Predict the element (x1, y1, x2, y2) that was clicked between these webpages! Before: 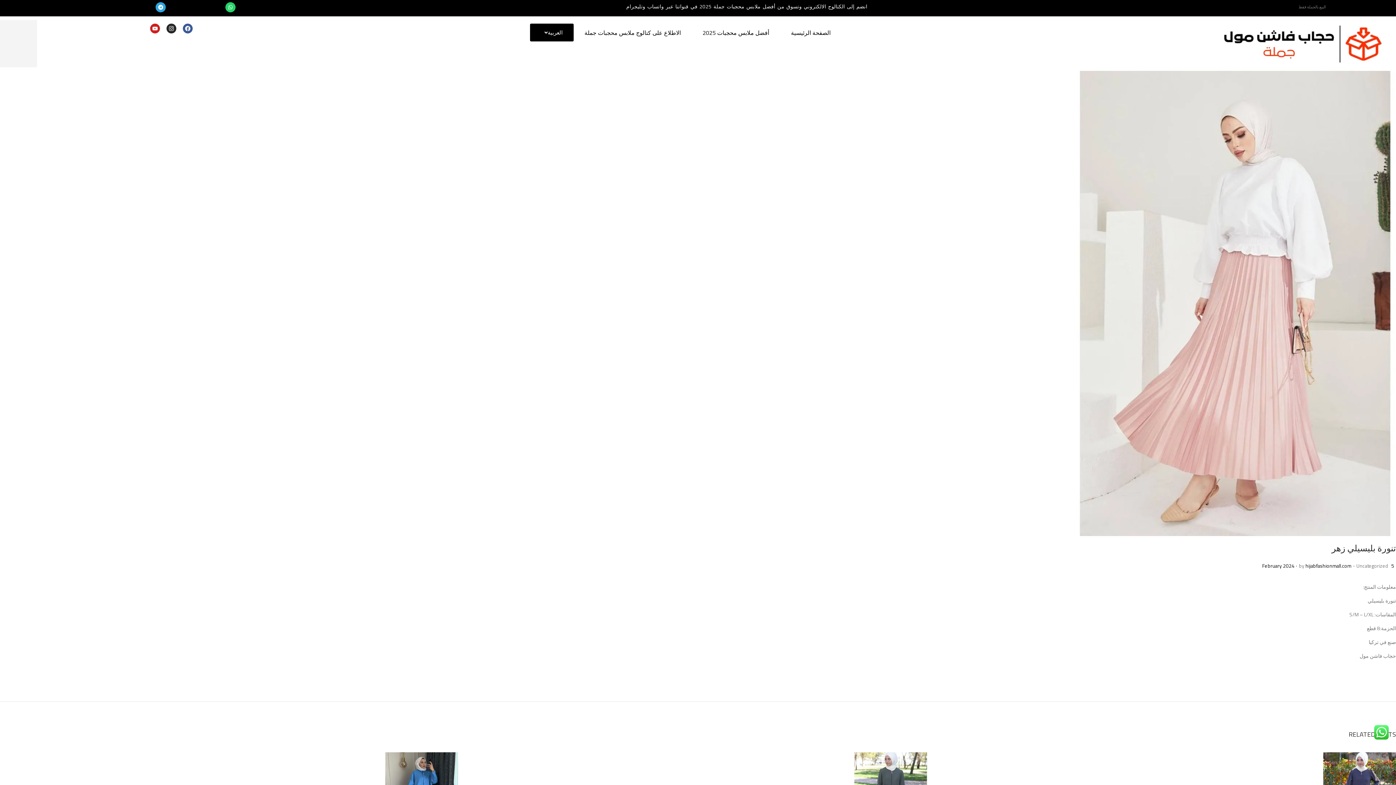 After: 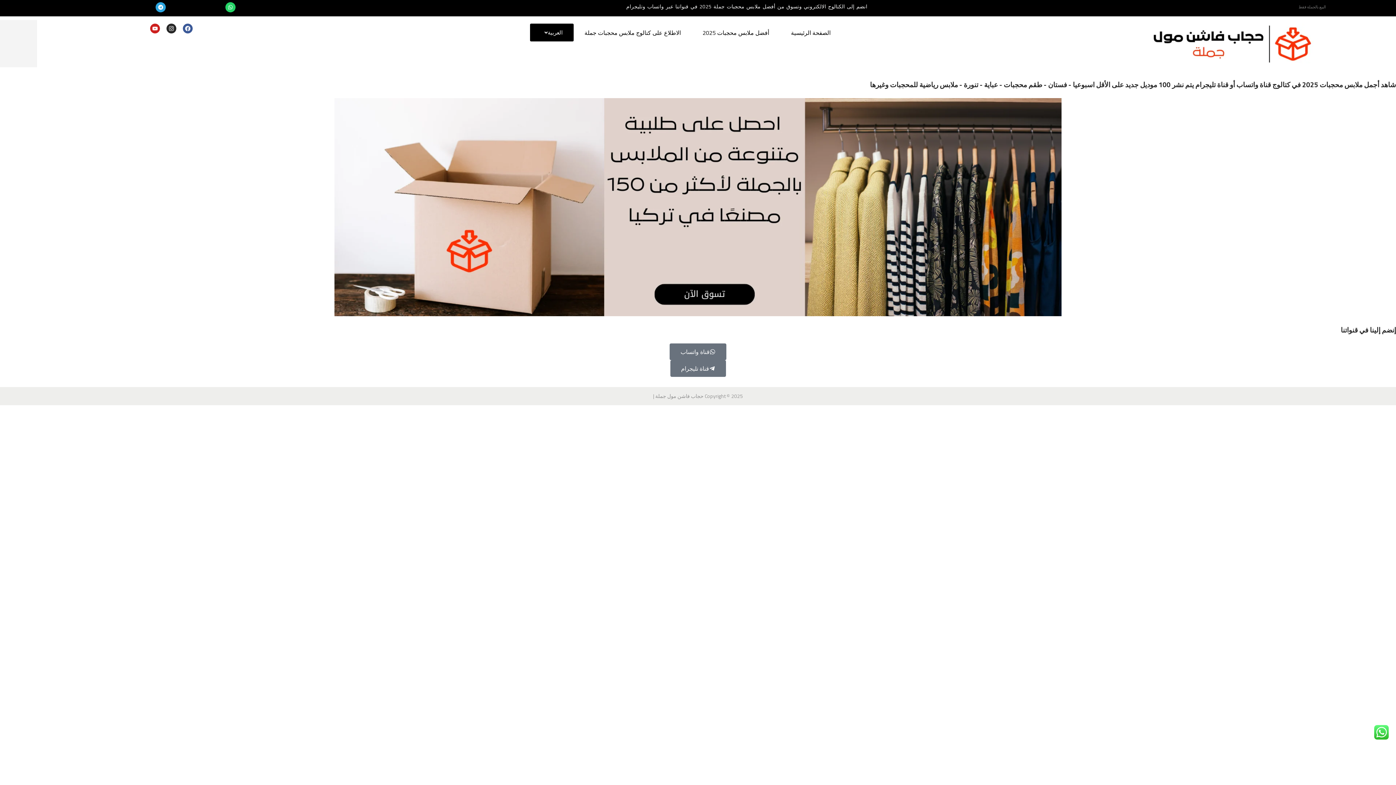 Action: bbox: (573, 23, 691, 41) label: الاطلاع على كتالوج ملابس محجبات جملة